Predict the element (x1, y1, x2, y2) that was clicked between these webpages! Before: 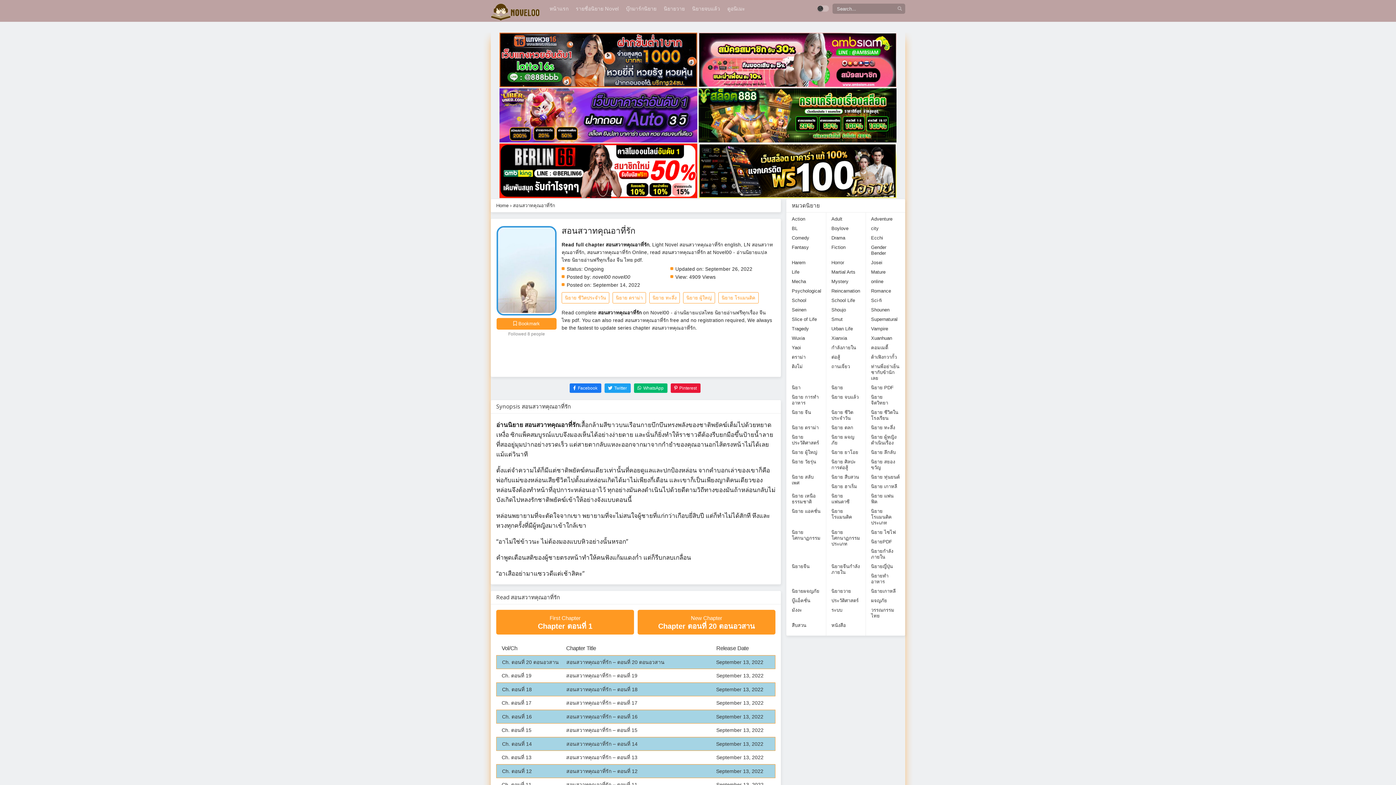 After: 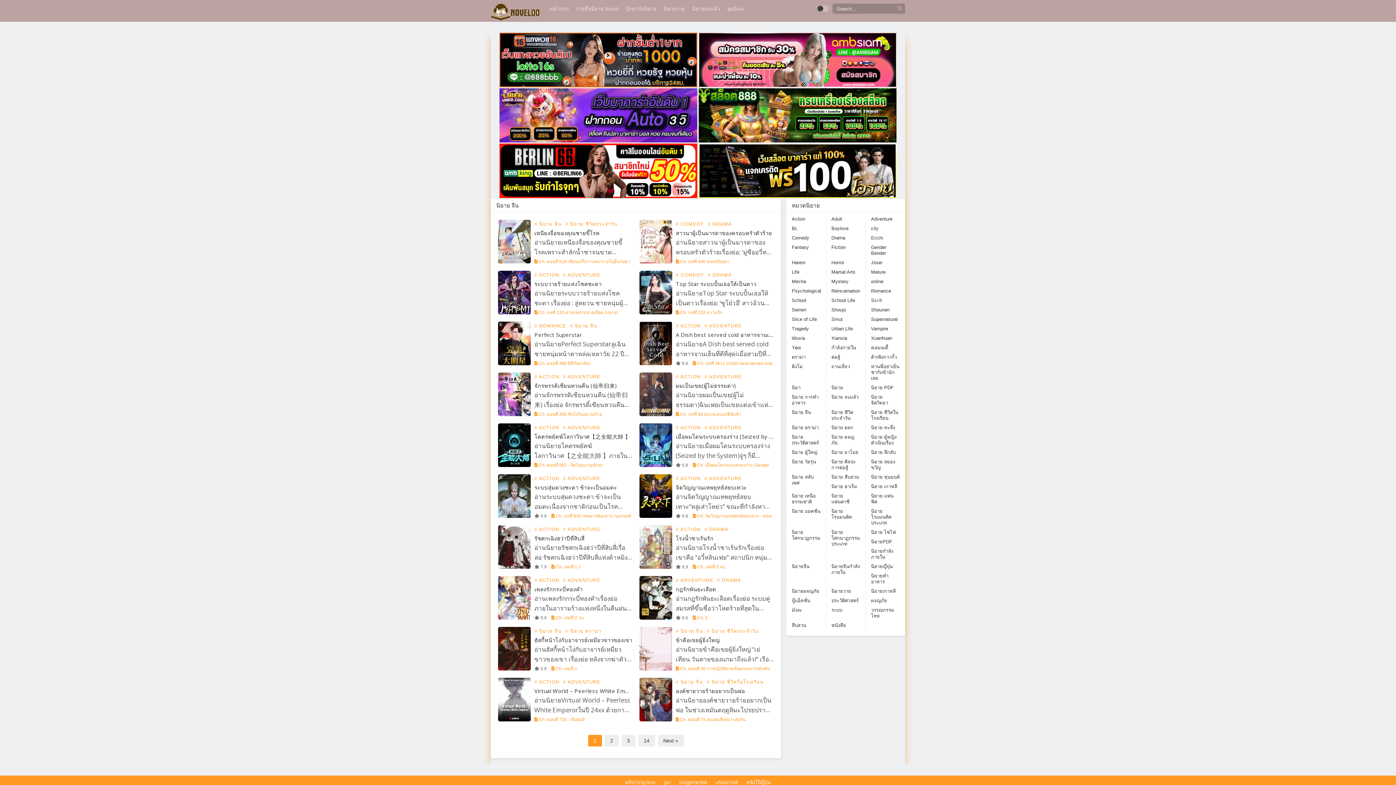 Action: label: นิยาย จีน bbox: (786, 407, 816, 417)